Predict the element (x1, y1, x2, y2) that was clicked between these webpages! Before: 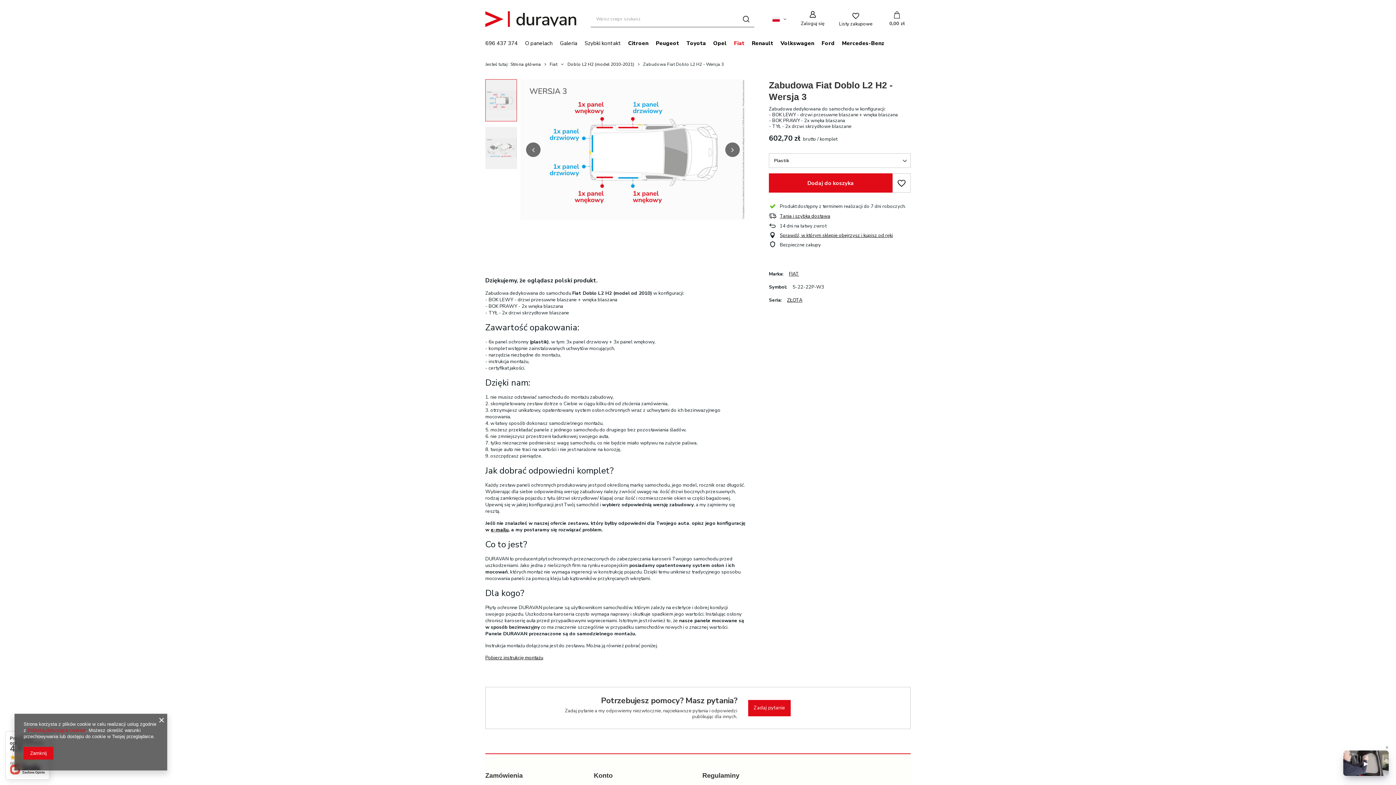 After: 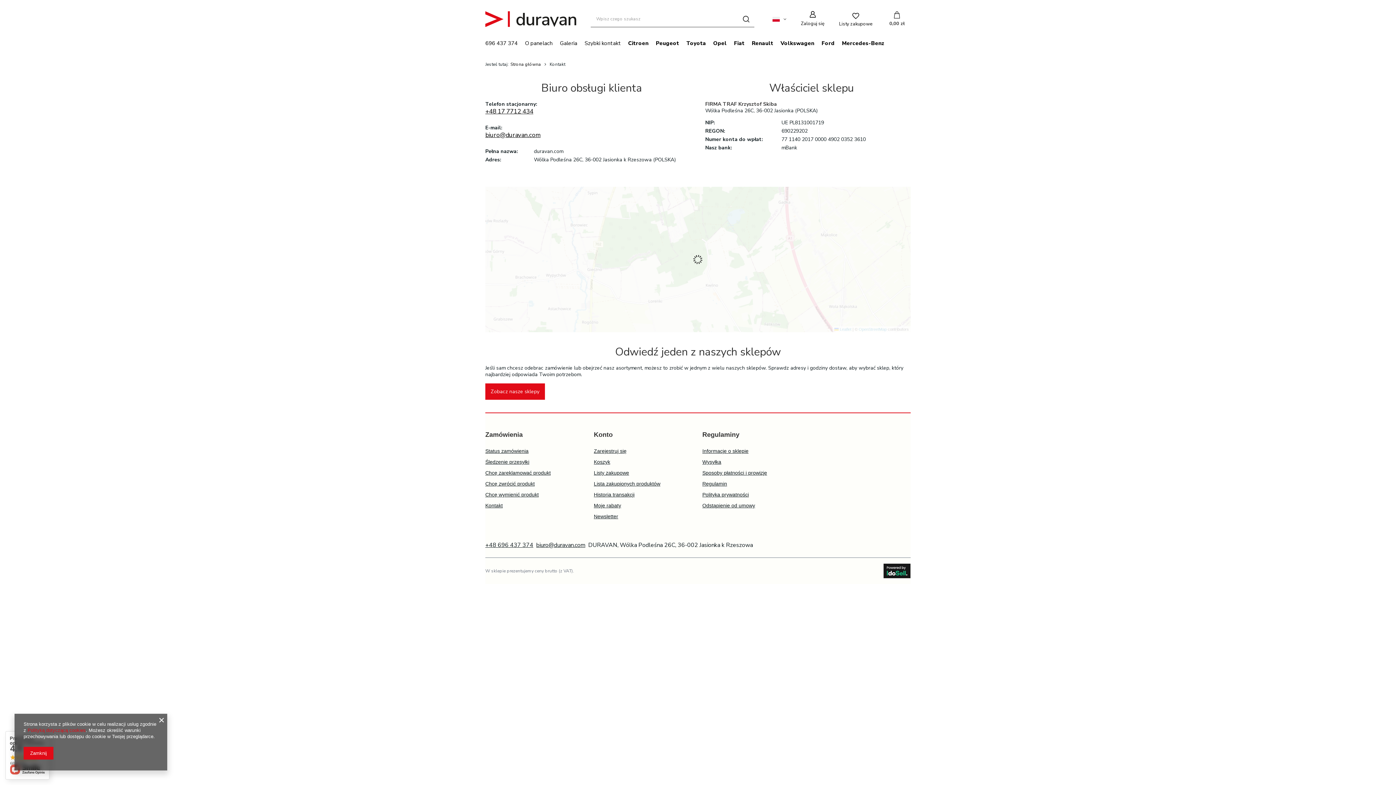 Action: bbox: (581, 38, 624, 49) label: Szybki kontakt